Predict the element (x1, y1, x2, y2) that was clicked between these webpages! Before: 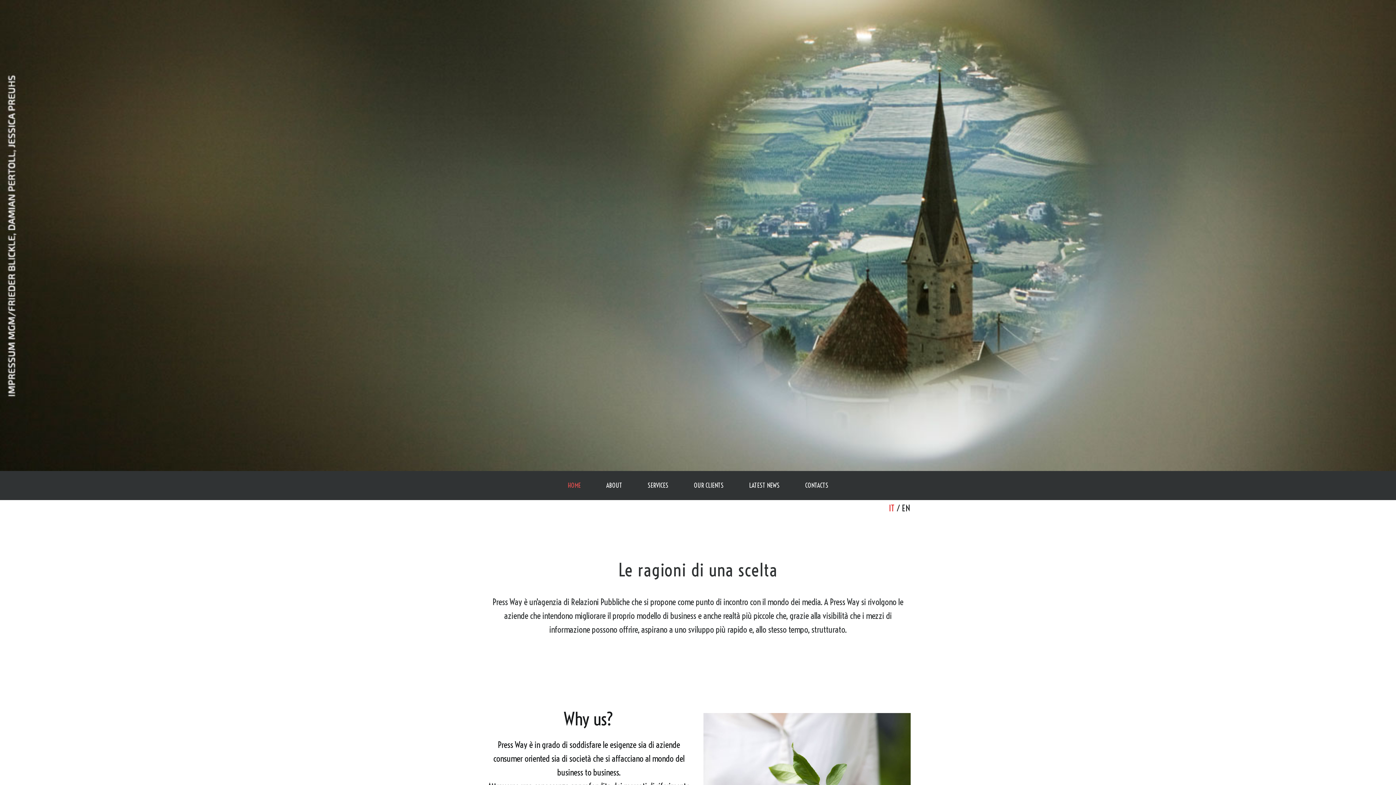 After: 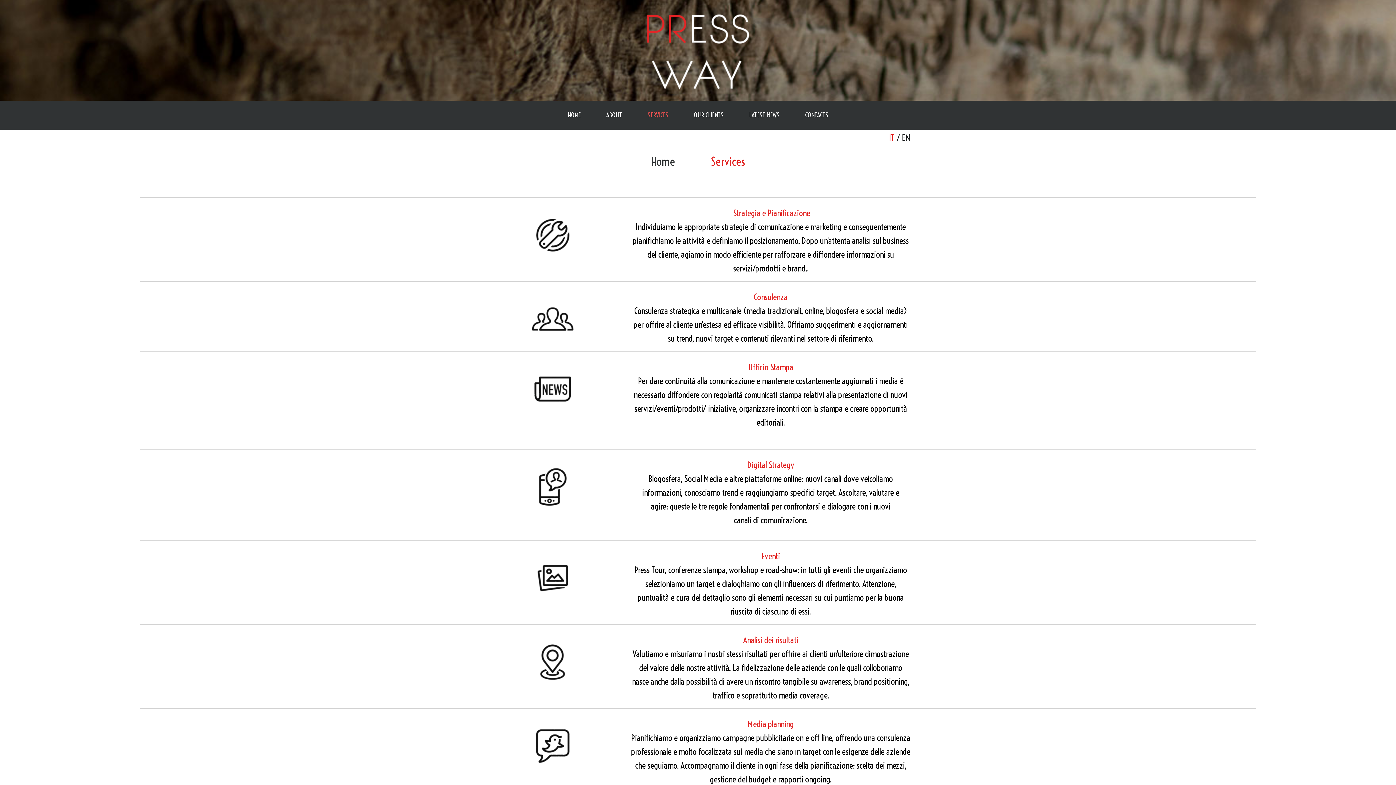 Action: label: SERVICES bbox: (635, 471, 681, 500)